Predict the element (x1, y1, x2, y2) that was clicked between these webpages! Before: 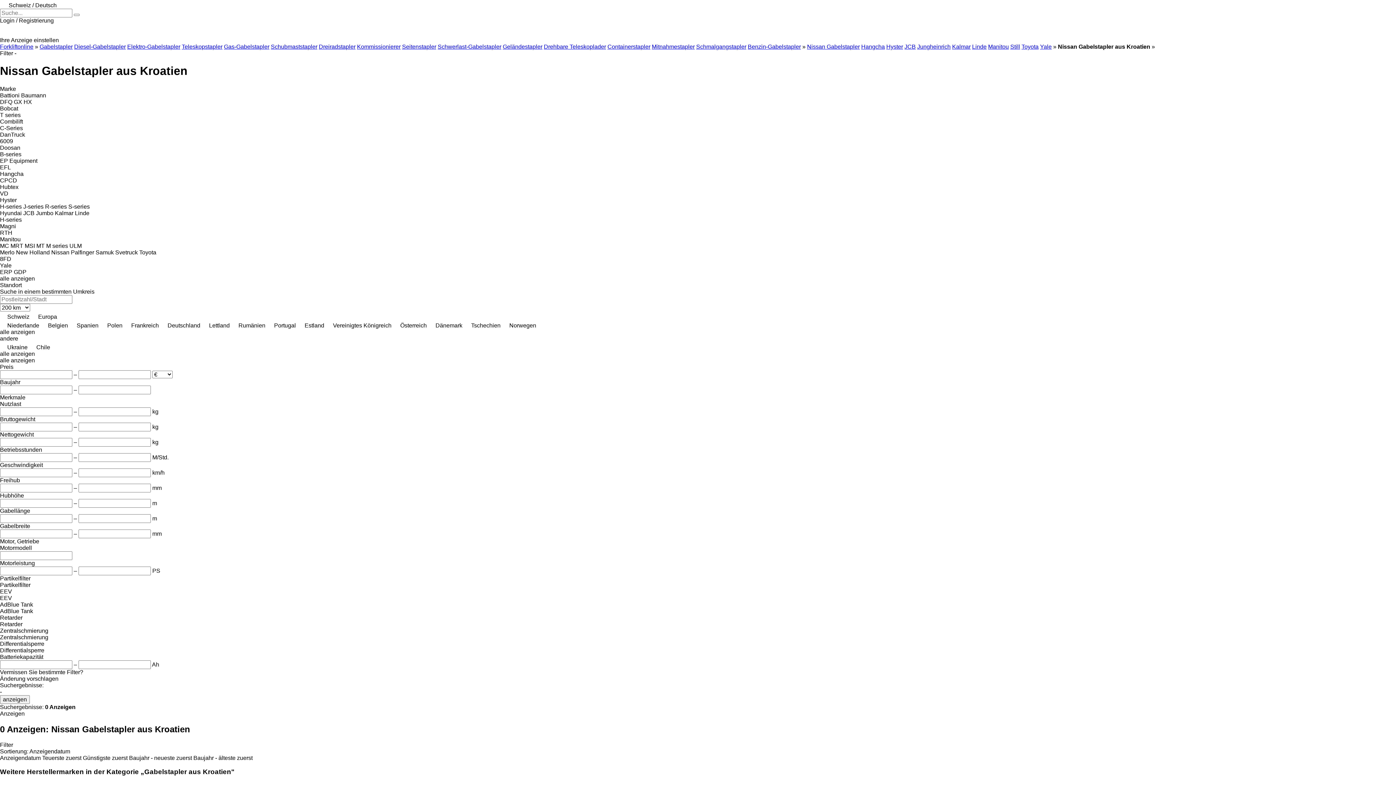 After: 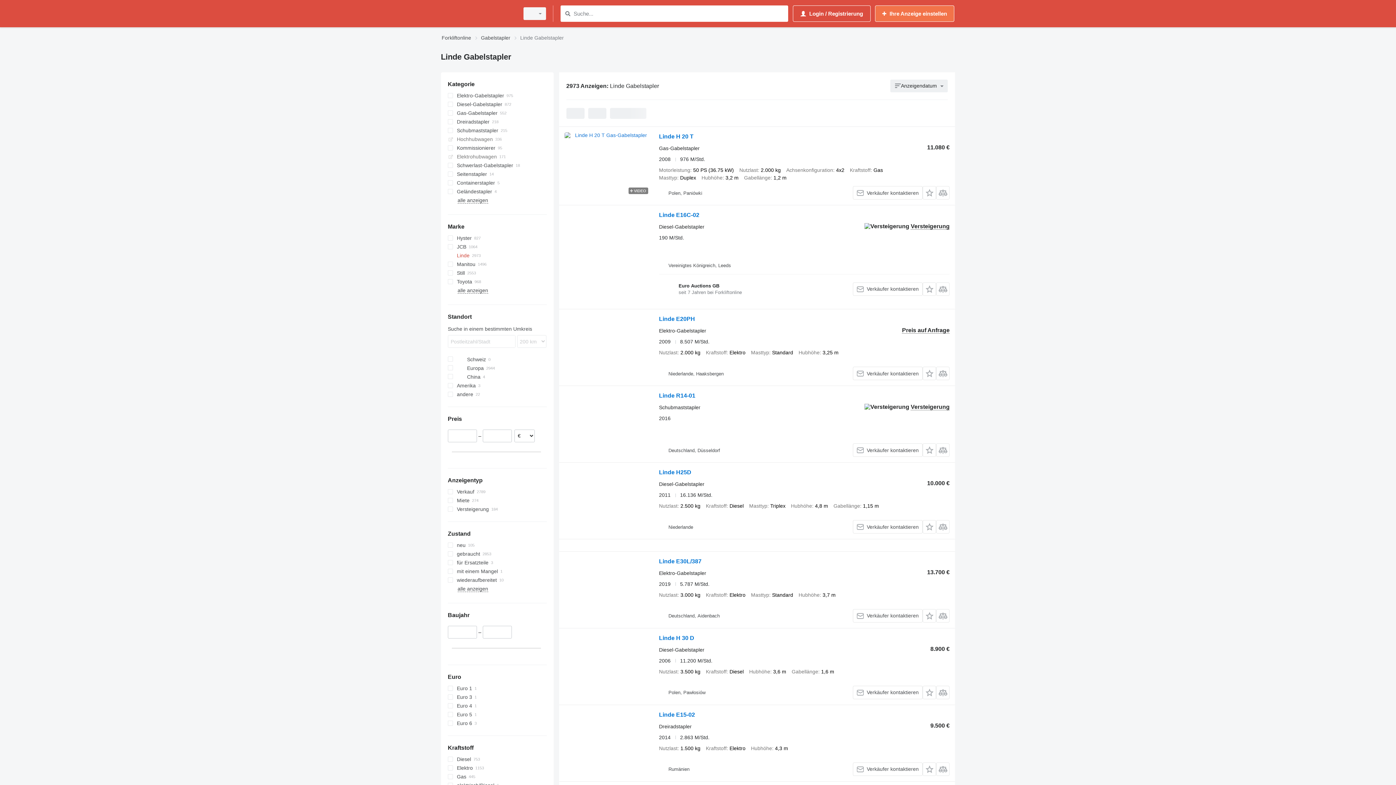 Action: bbox: (972, 43, 986, 49) label: Linde